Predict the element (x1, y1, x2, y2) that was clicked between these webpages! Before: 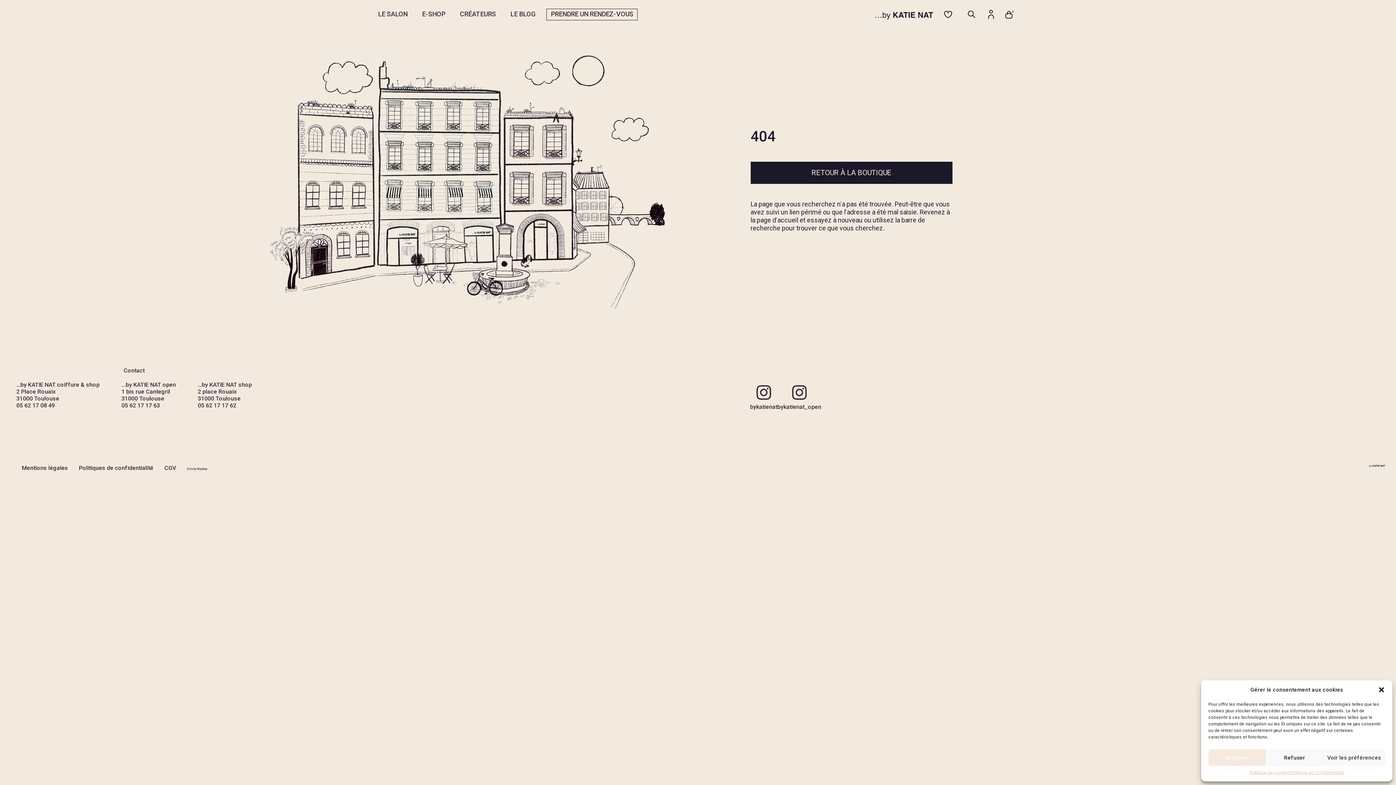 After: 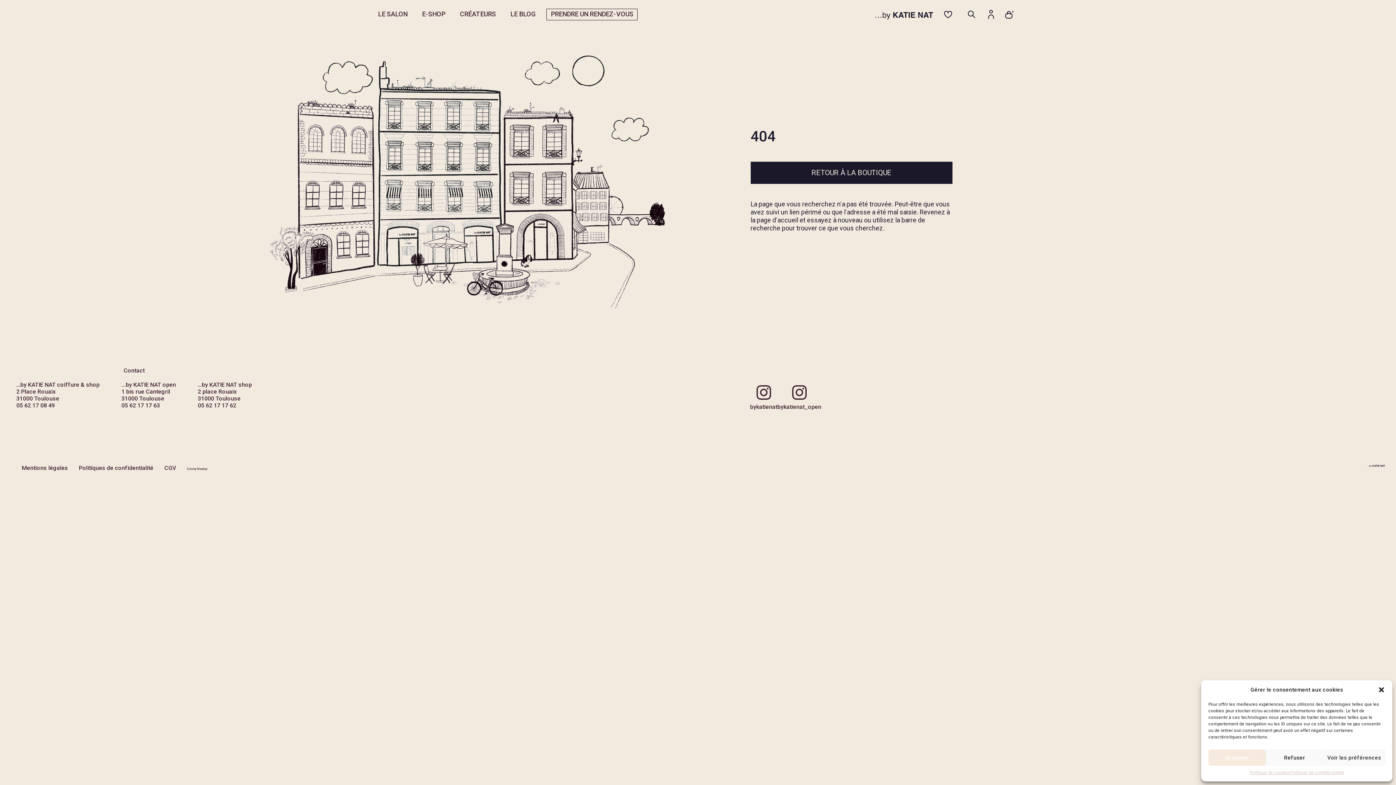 Action: label: 05 62 17 08 49 bbox: (16, 402, 54, 409)